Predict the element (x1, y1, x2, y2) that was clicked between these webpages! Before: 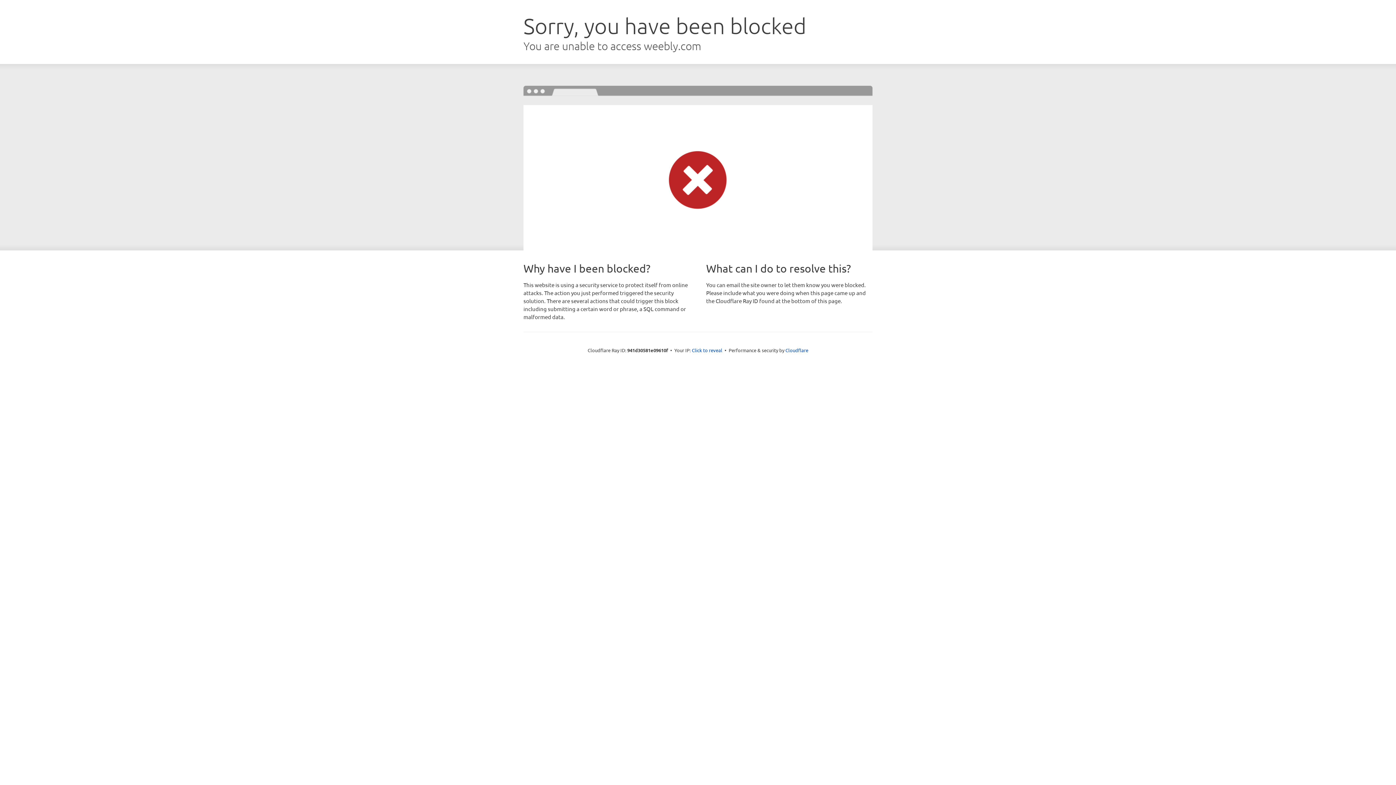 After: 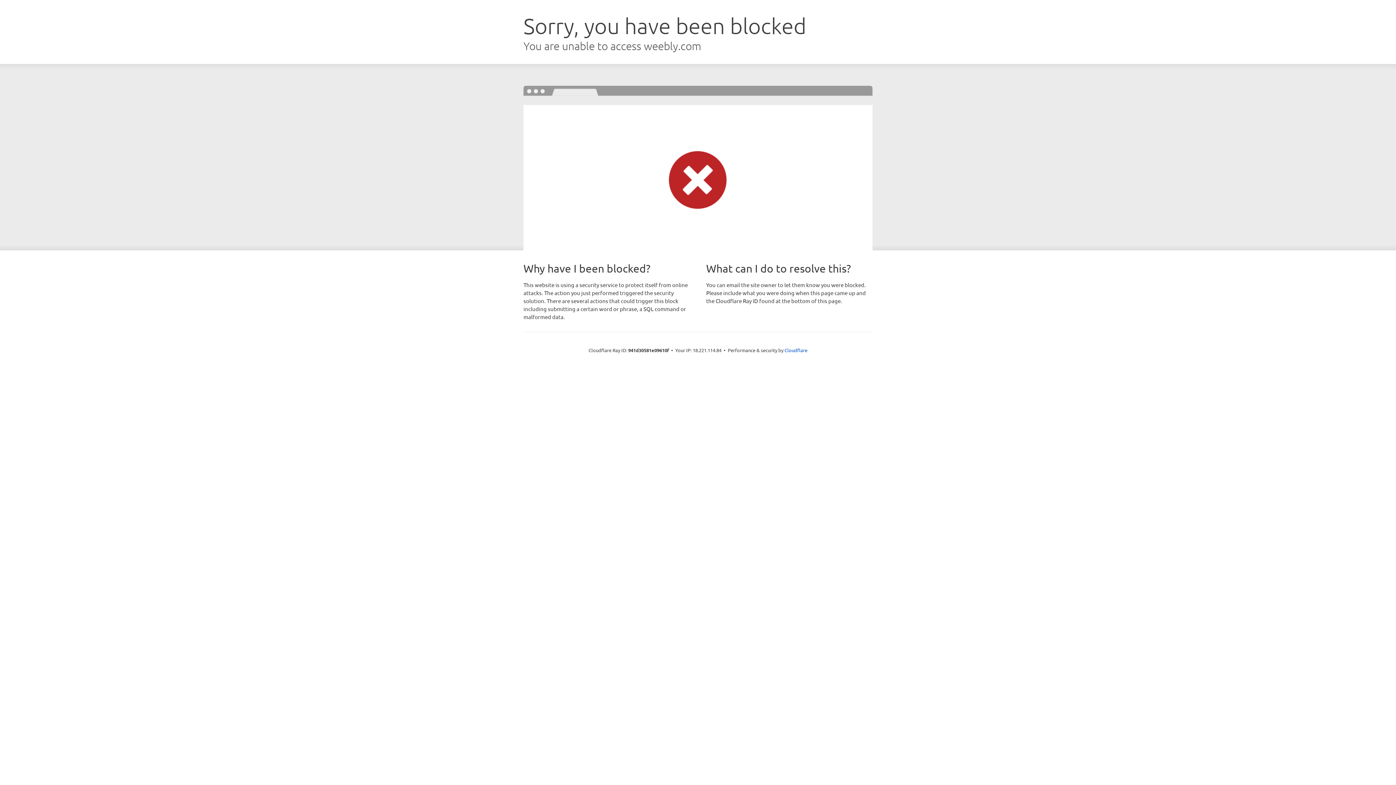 Action: label: Click to reveal bbox: (692, 346, 722, 353)